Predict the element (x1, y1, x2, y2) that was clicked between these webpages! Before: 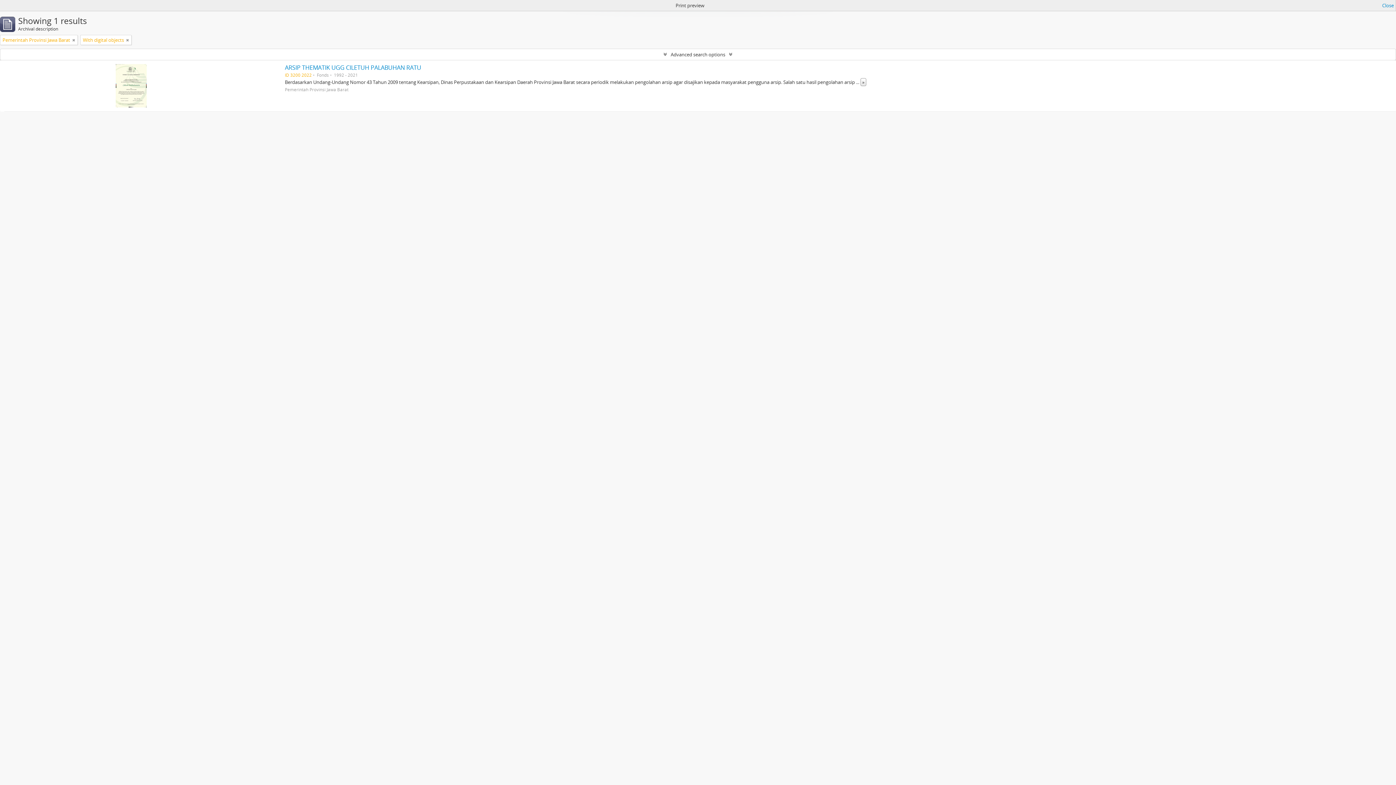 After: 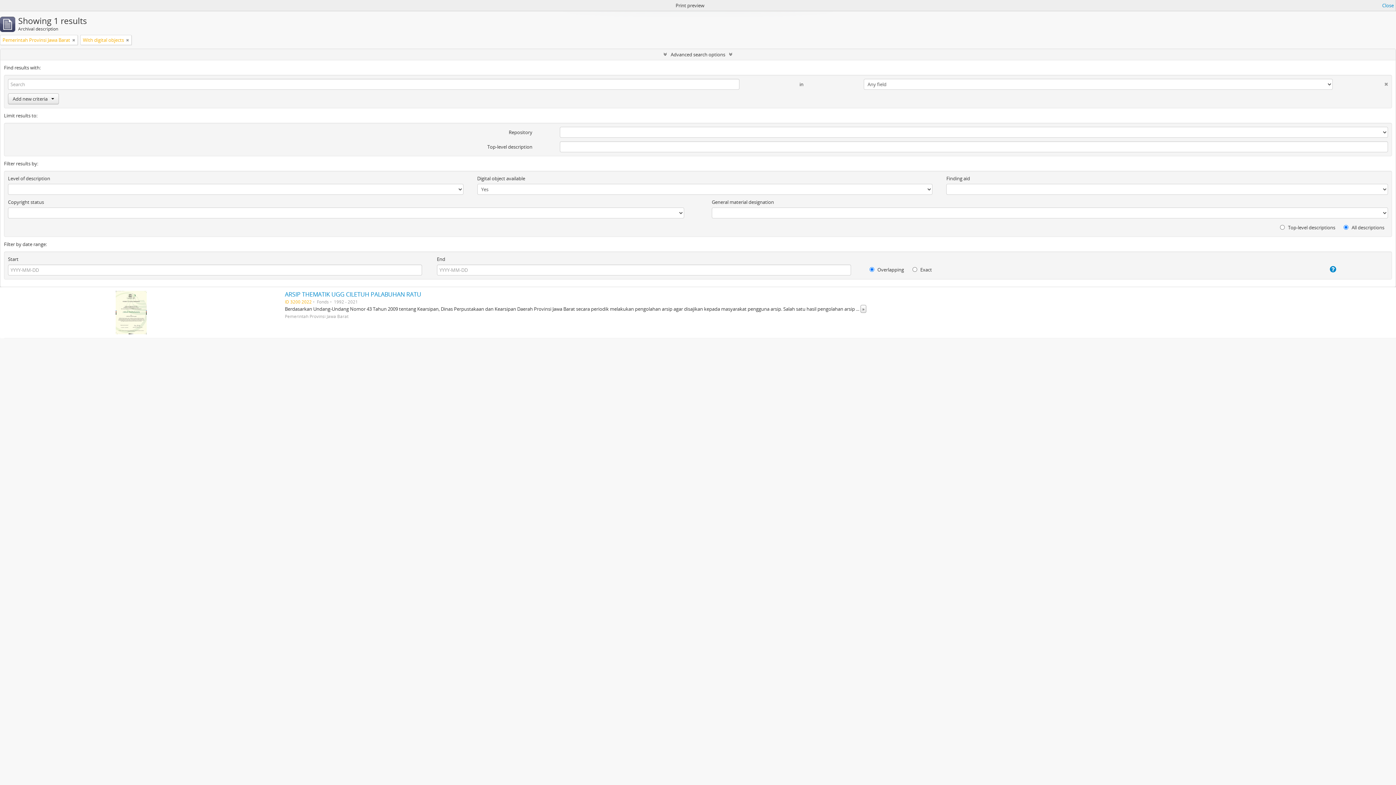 Action: bbox: (0, 49, 1396, 60) label: Advanced search options